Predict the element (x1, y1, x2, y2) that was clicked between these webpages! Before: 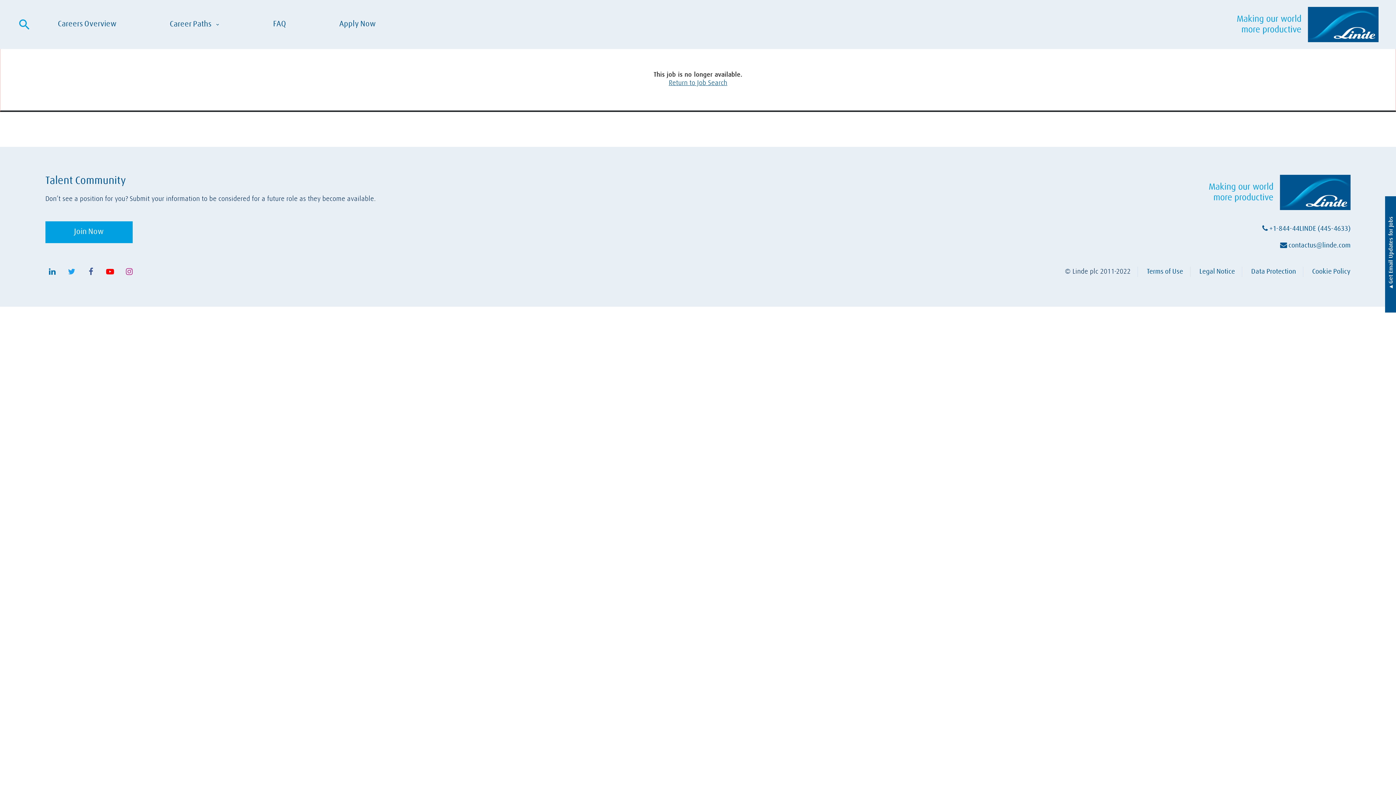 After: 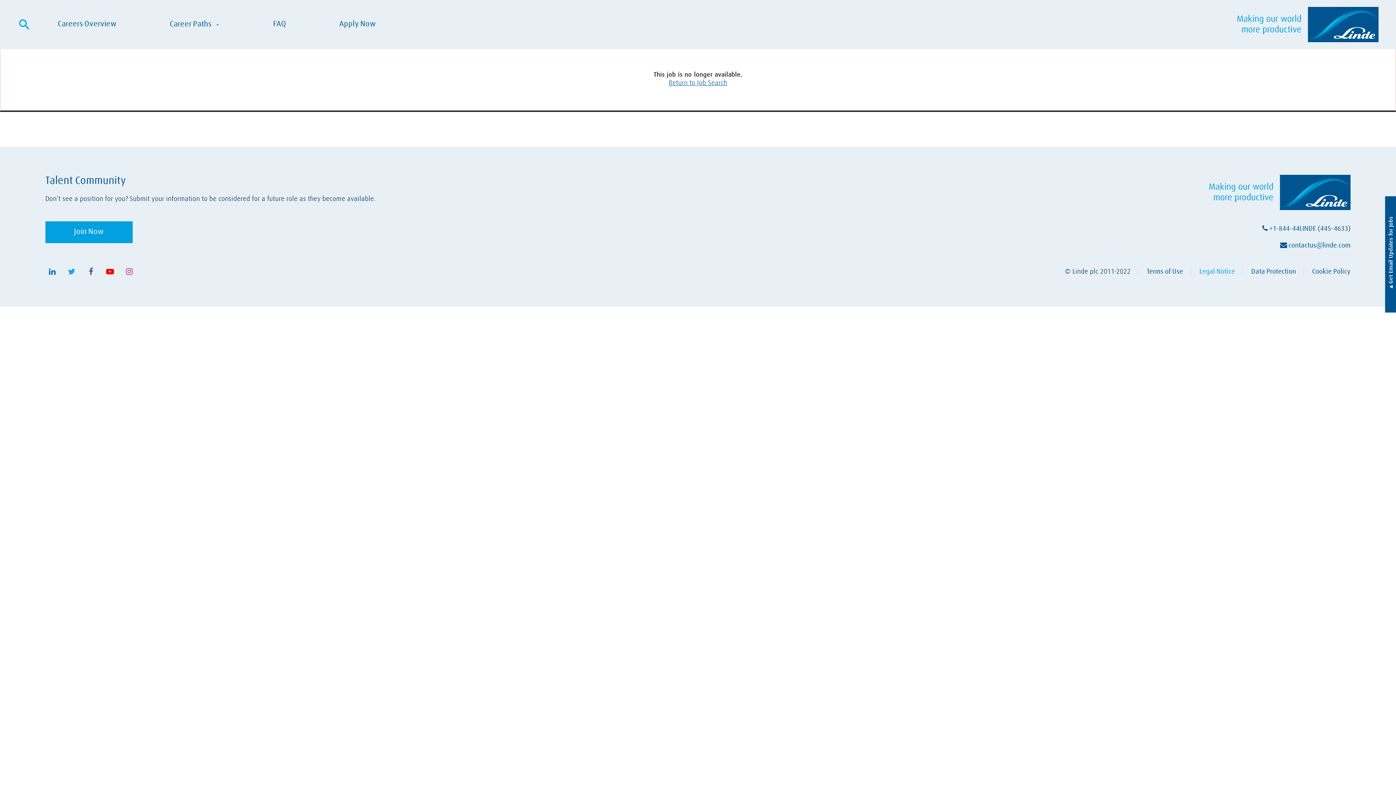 Action: label: Legal Notice bbox: (1199, 268, 1235, 275)